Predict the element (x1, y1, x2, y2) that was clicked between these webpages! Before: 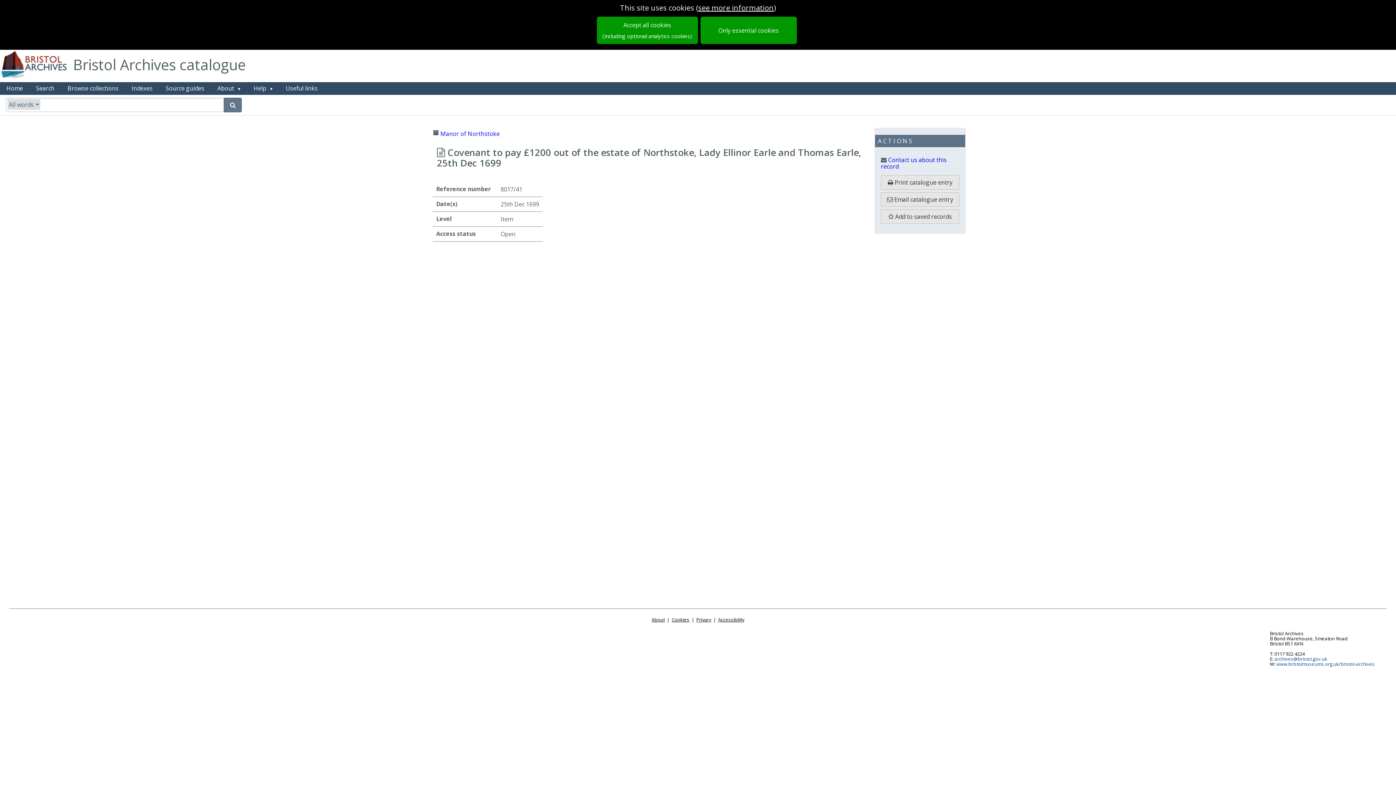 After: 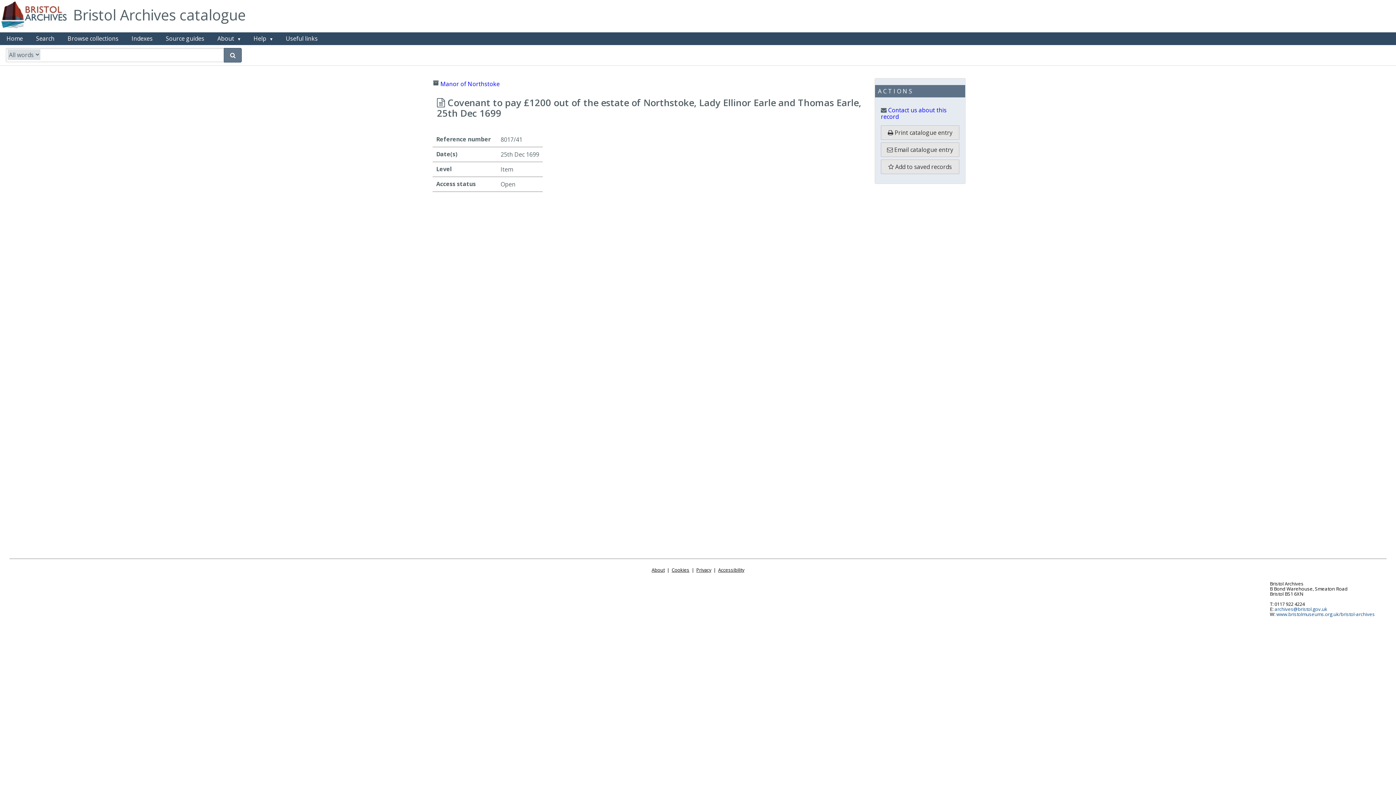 Action: label: Accept all cookies
(including optional analytics cookies) bbox: (596, 16, 698, 44)